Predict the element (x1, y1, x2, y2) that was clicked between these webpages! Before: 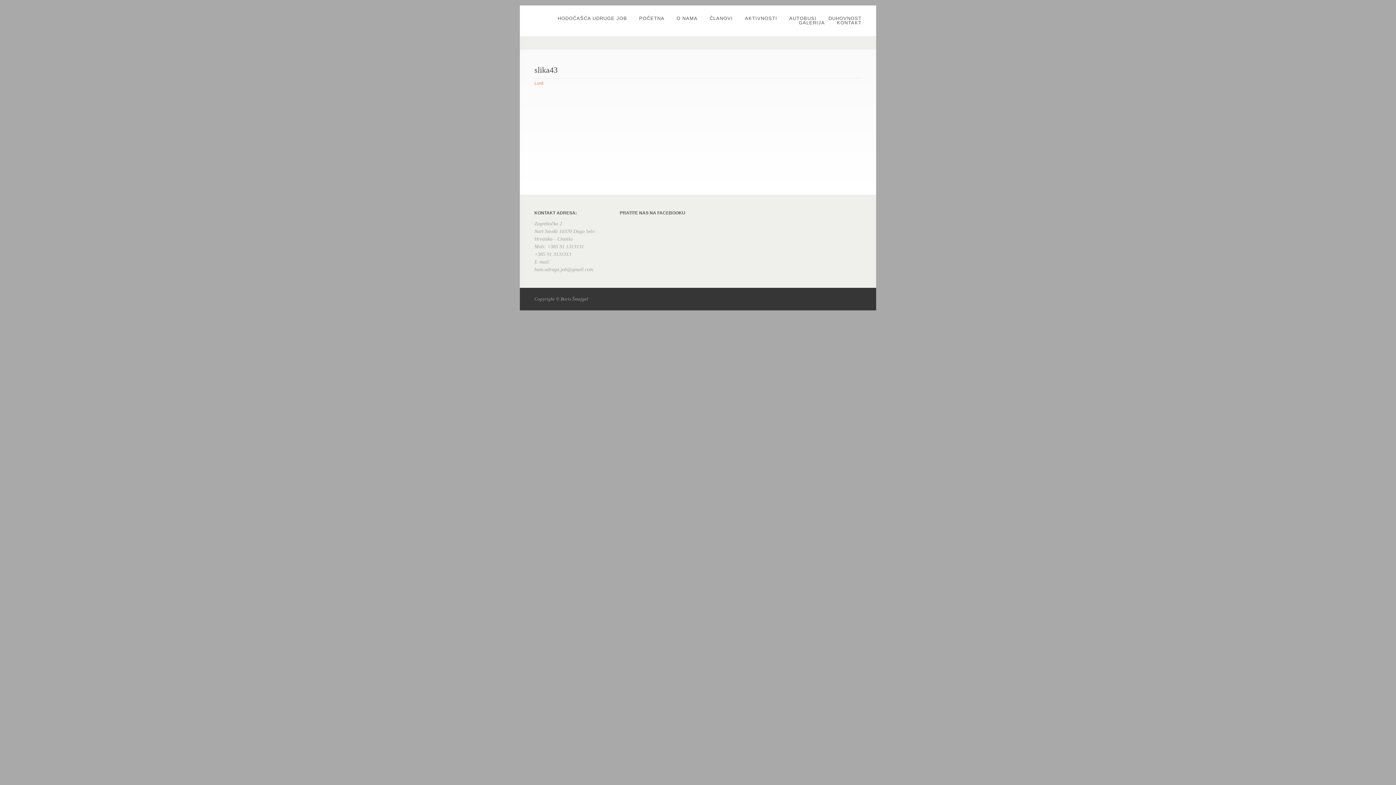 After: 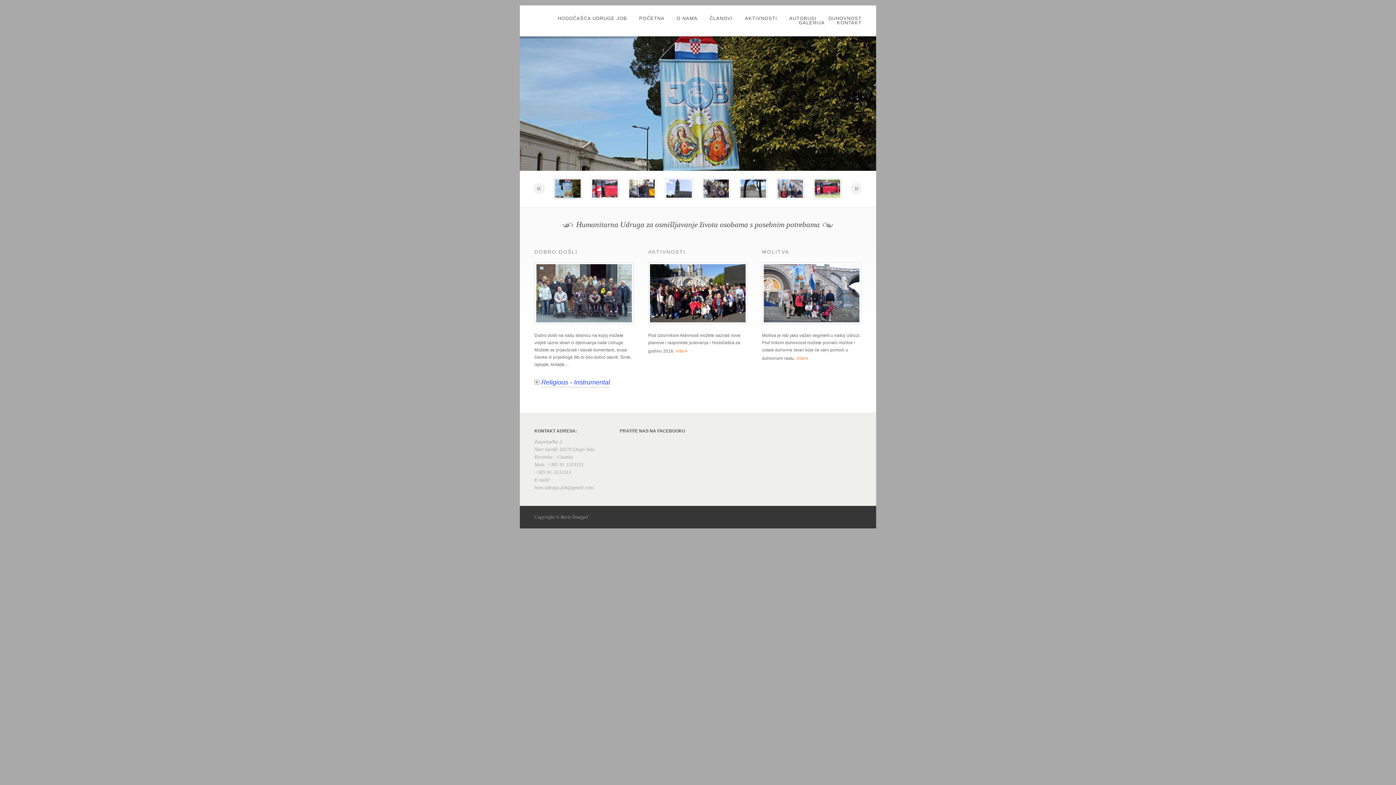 Action: label: POČETNA bbox: (633, 15, 670, 21)